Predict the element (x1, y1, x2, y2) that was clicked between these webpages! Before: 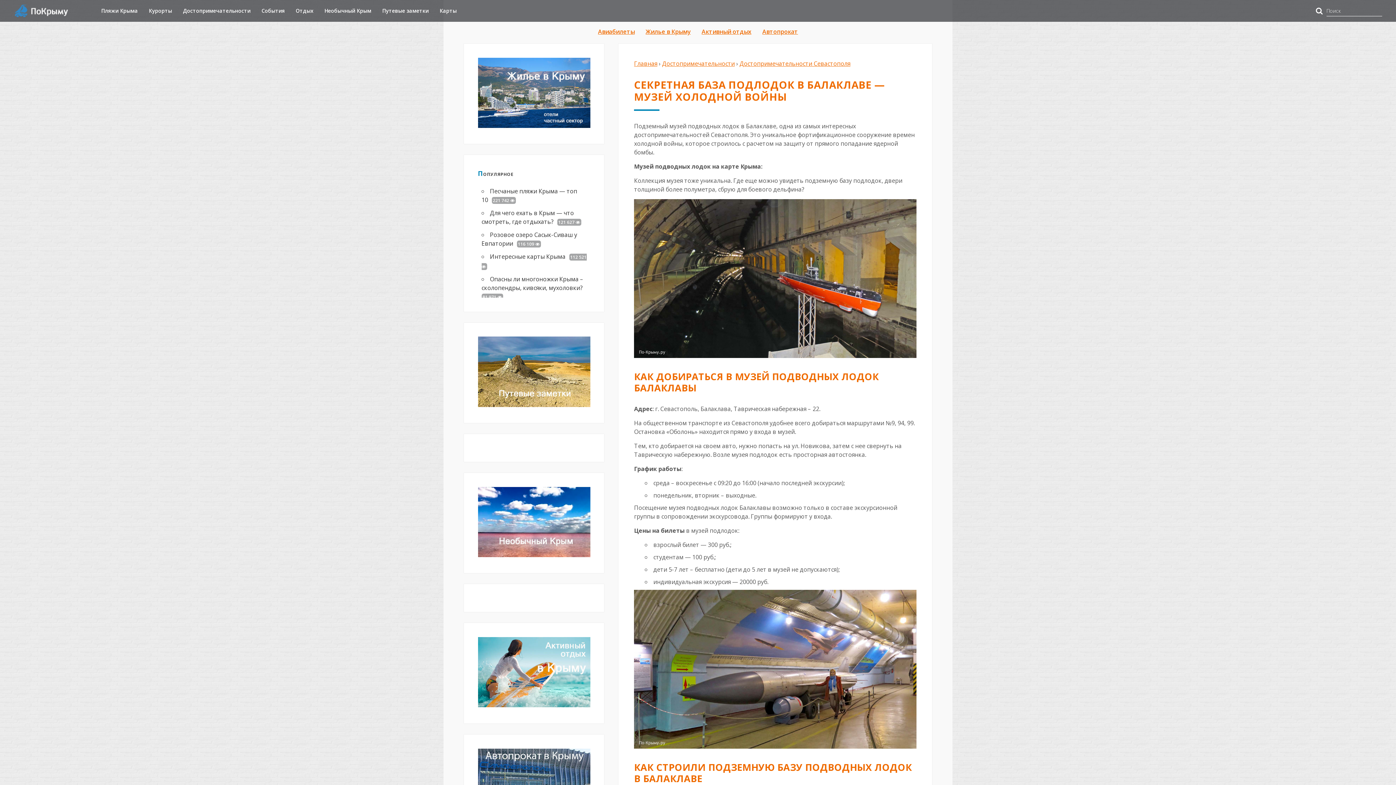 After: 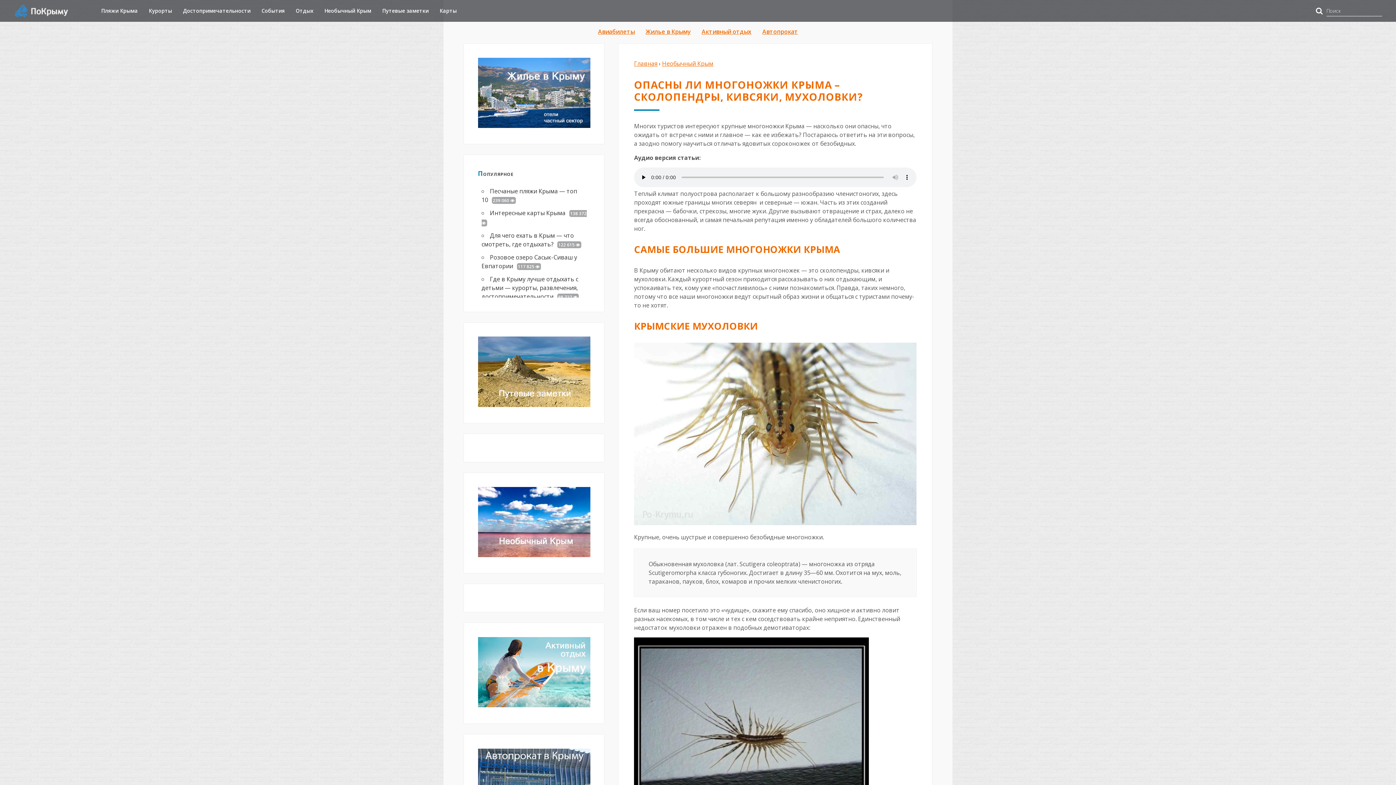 Action: label: Опасны ли многоножки Крыма – сколопендры, кивсяки, мухоловки? bbox: (481, 275, 583, 292)